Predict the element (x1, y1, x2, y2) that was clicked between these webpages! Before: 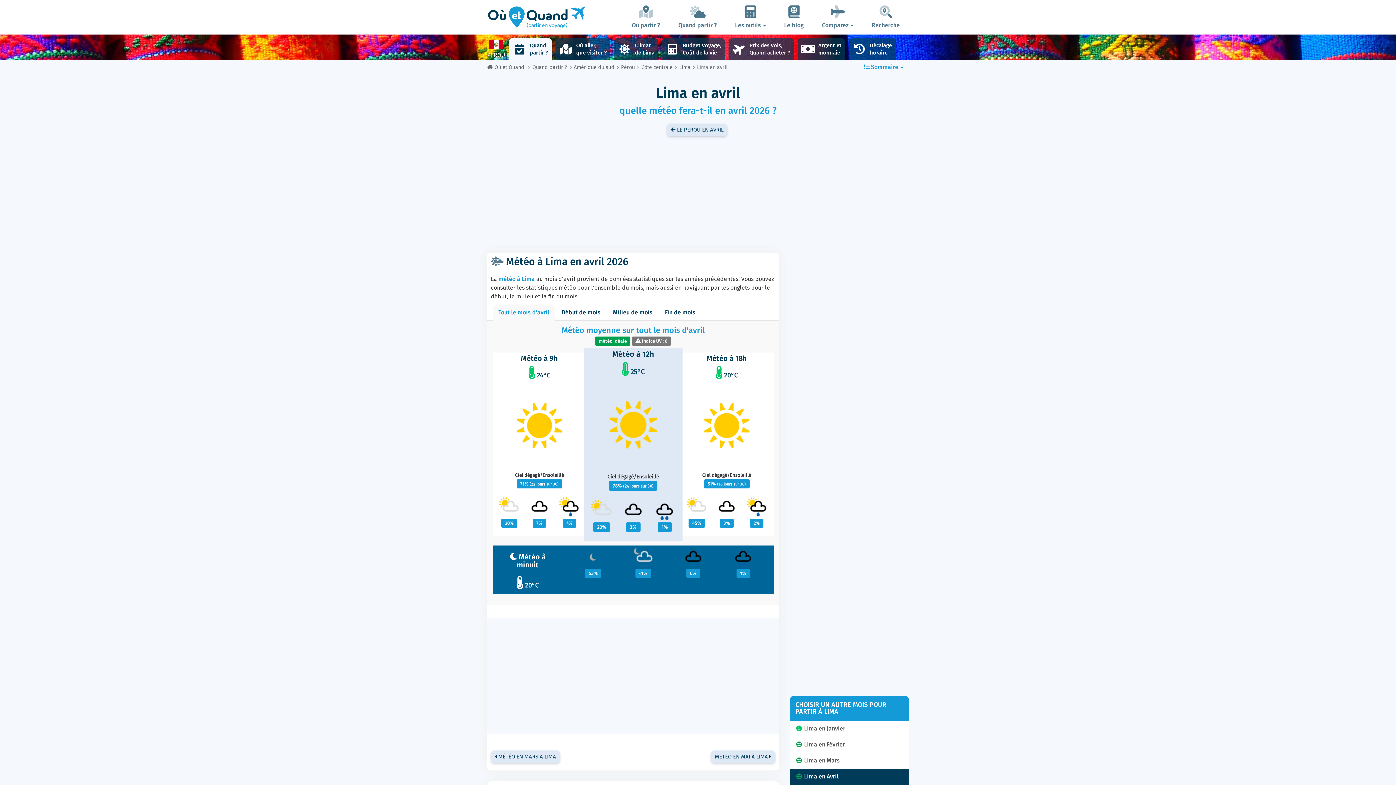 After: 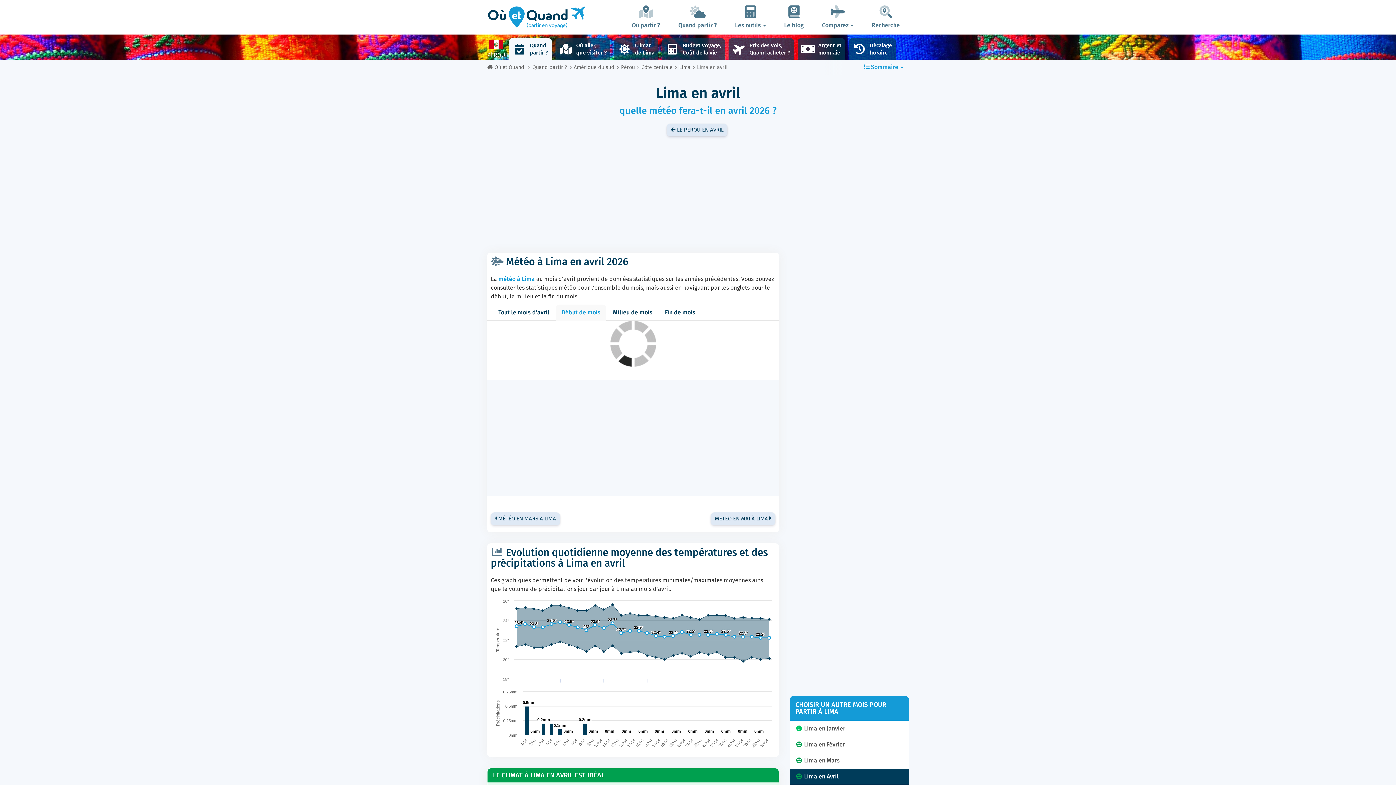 Action: label: Début de mois bbox: (556, 304, 606, 320)